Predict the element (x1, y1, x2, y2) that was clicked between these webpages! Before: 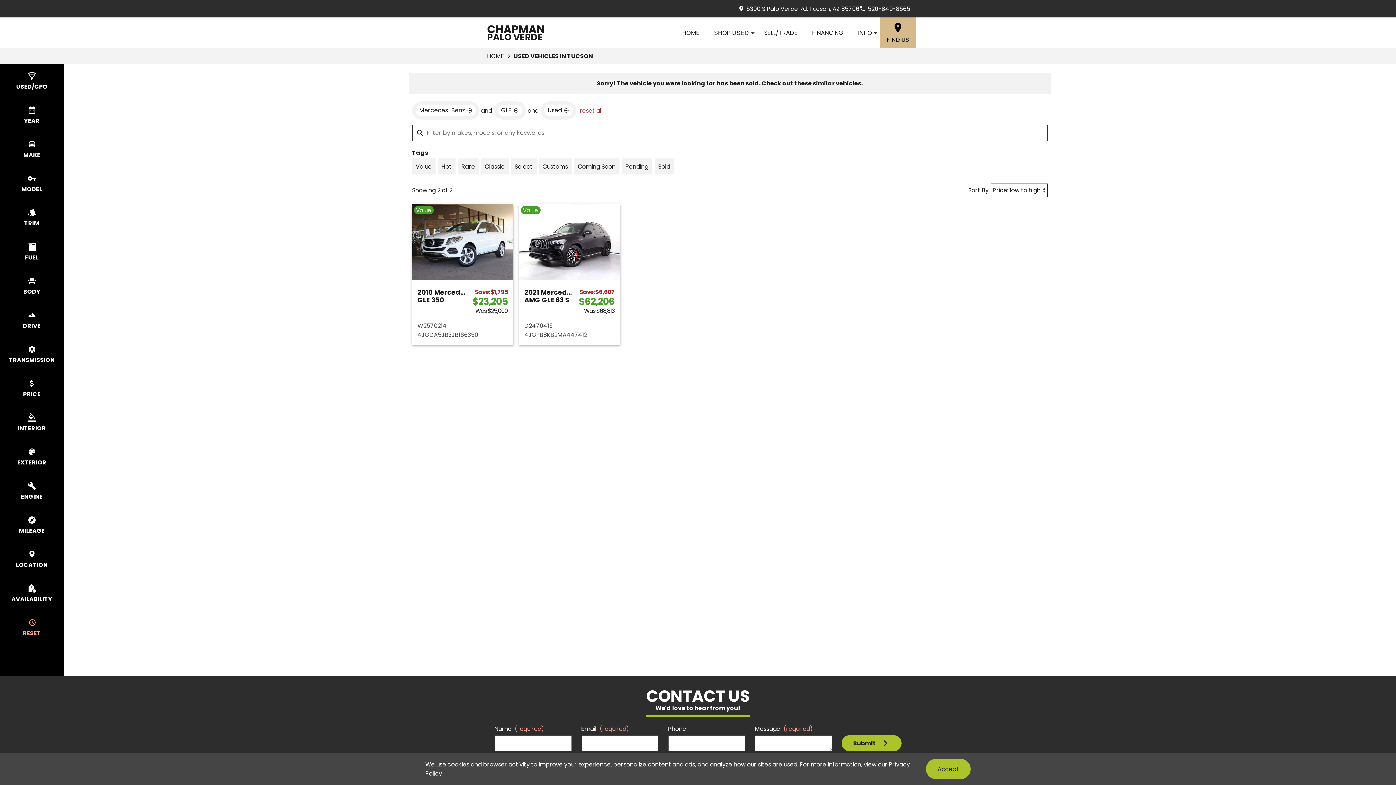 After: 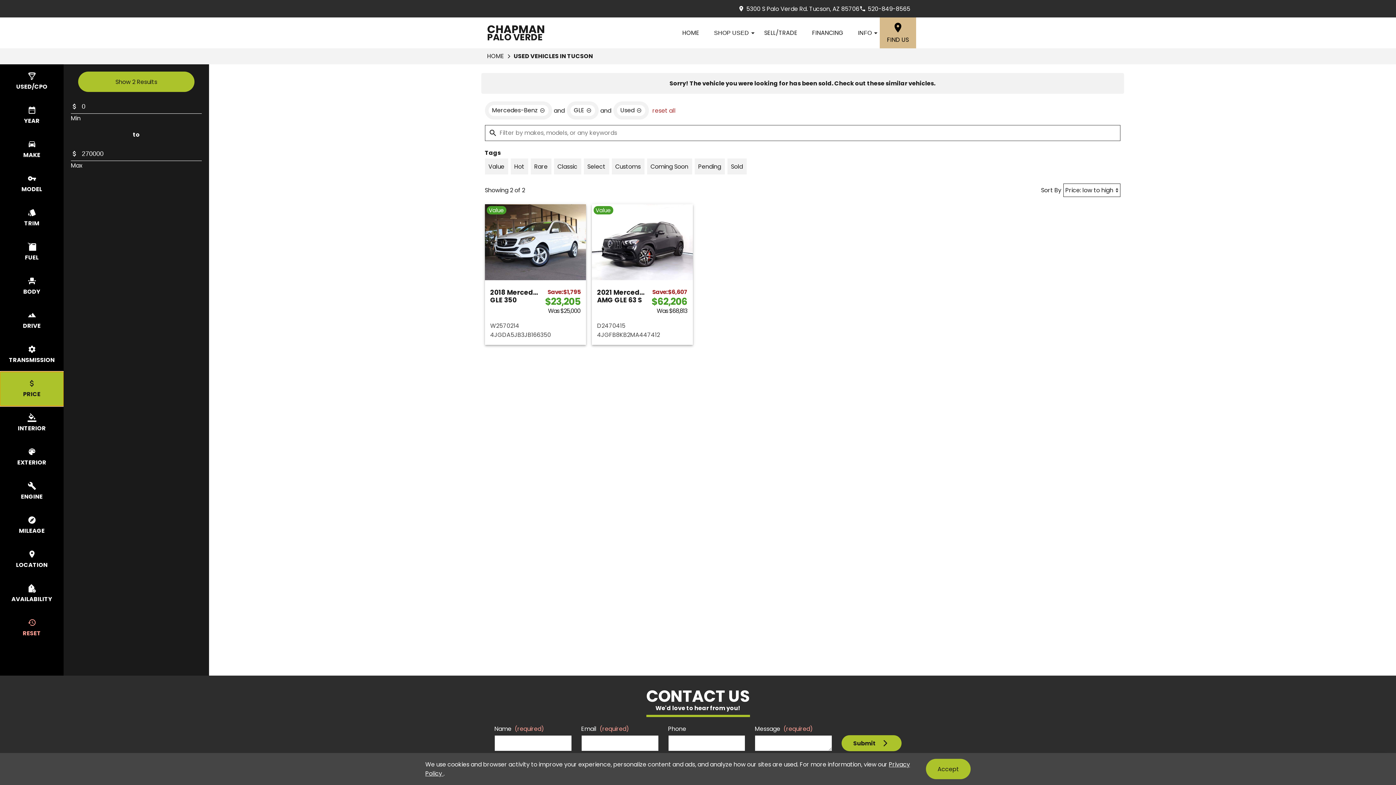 Action: label: select price bbox: (0, 372, 63, 406)